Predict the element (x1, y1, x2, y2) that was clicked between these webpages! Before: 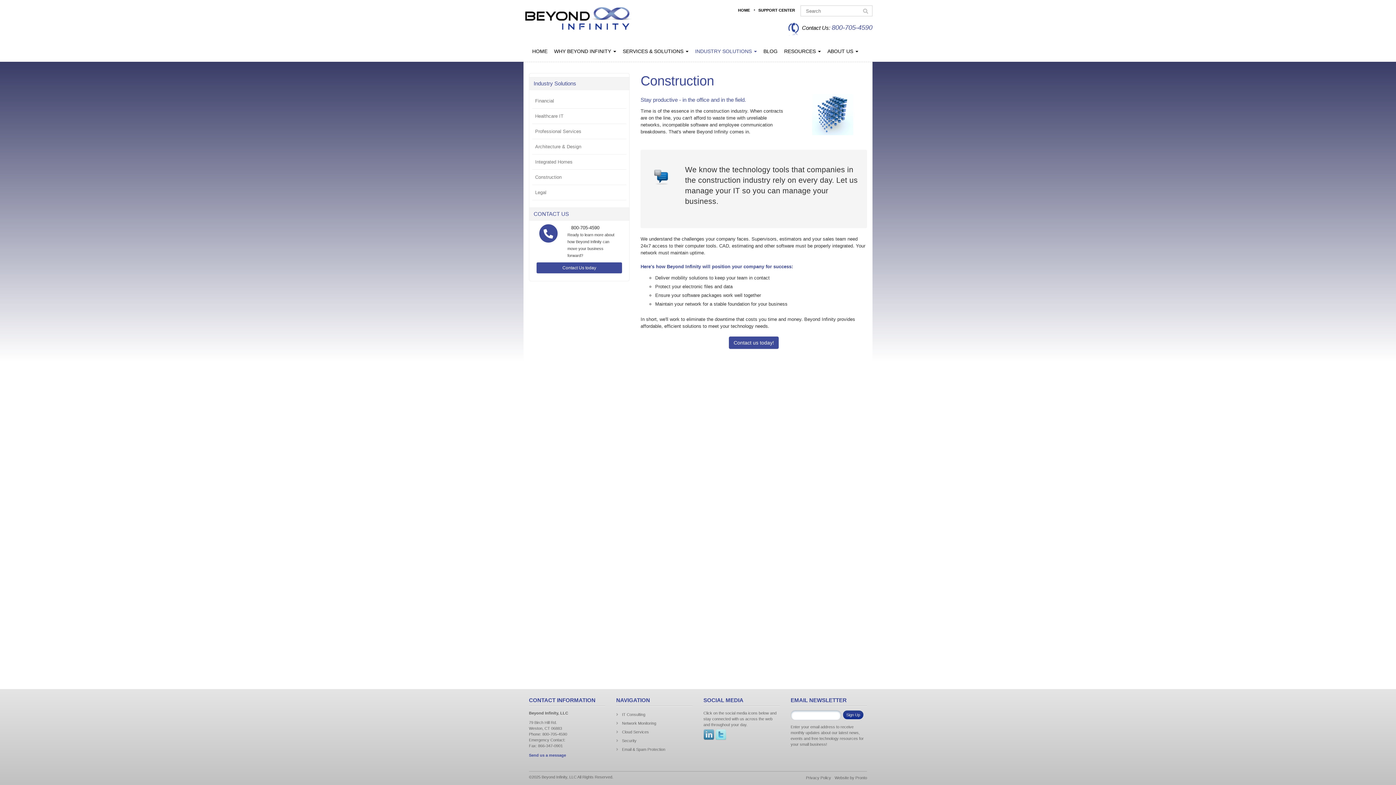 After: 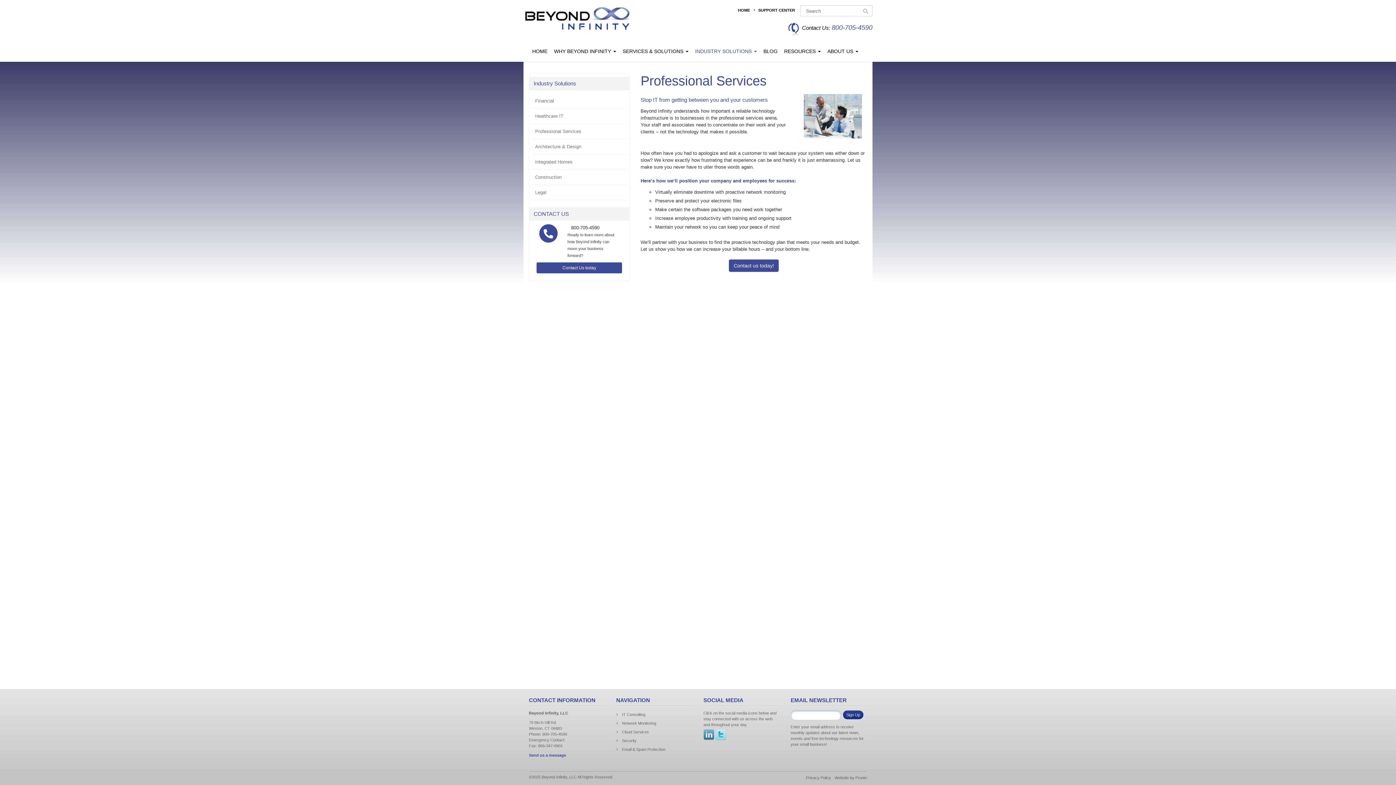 Action: label: Professional Services bbox: (532, 124, 626, 139)